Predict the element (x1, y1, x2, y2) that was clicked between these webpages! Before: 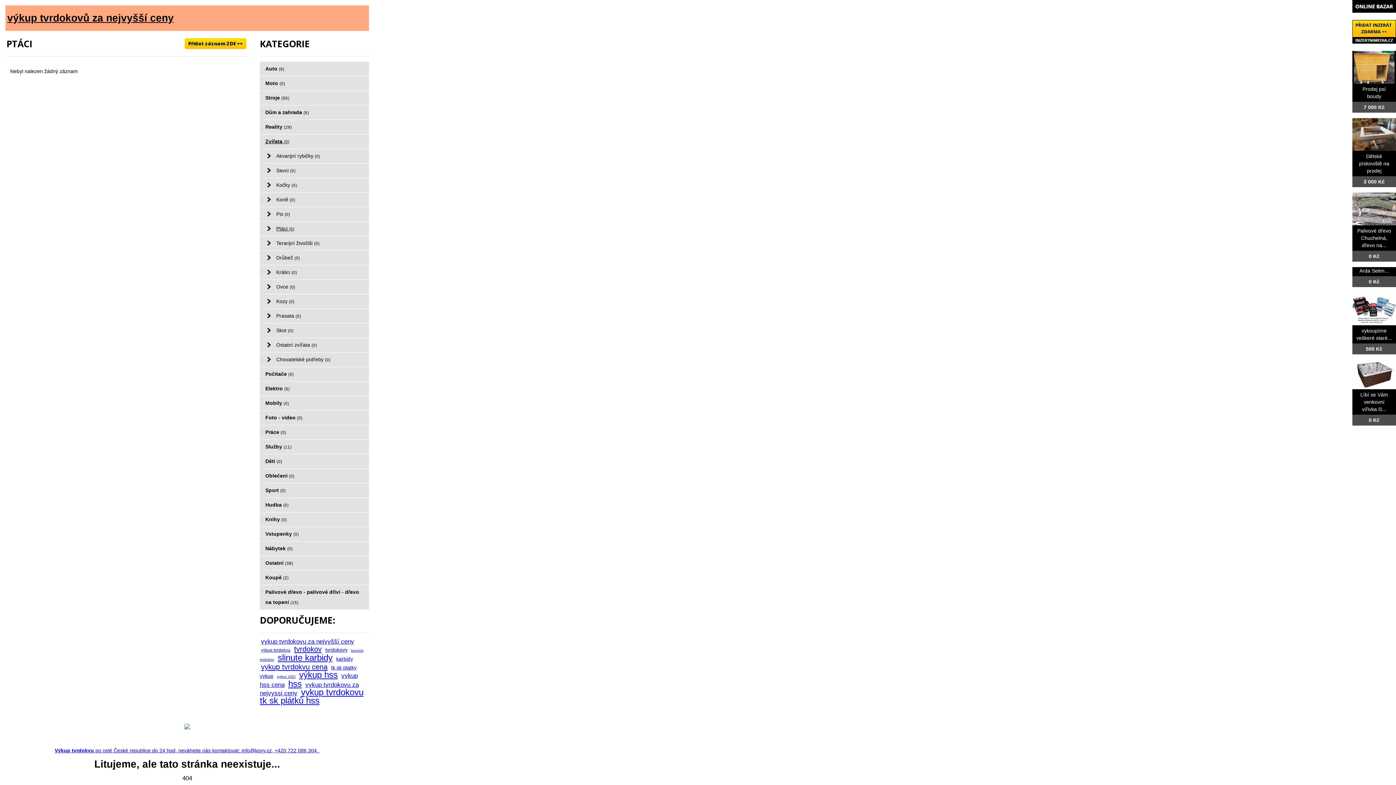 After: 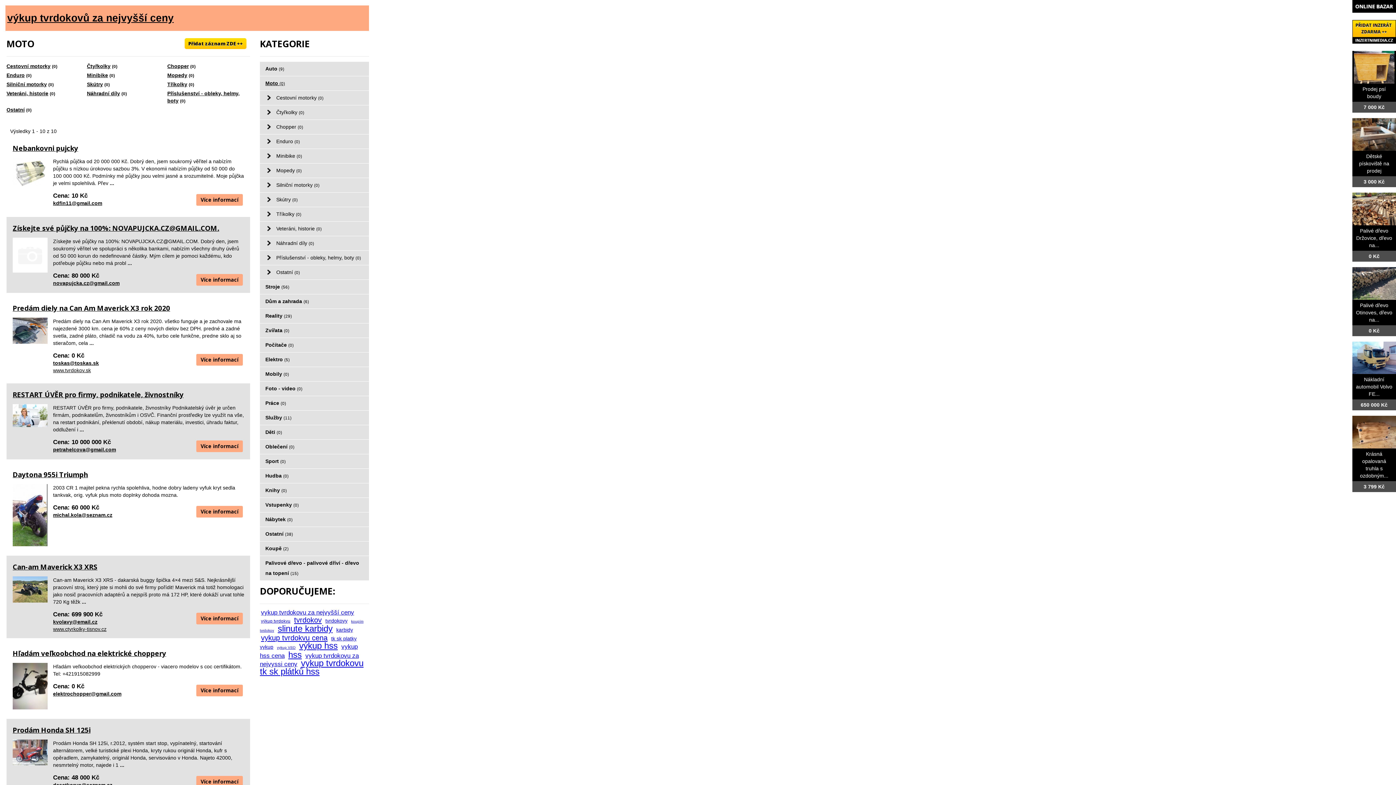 Action: label: Moto (0) bbox: (260, 76, 369, 90)